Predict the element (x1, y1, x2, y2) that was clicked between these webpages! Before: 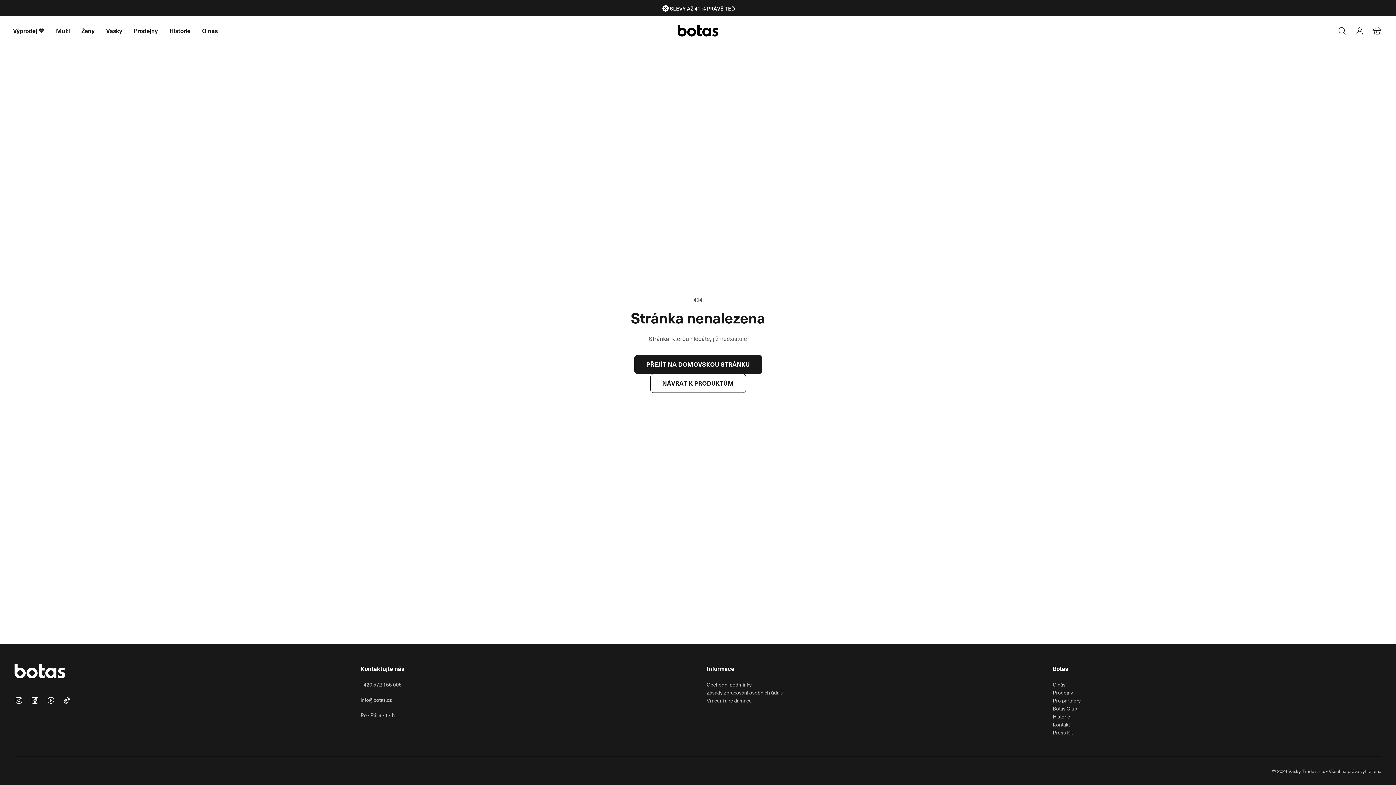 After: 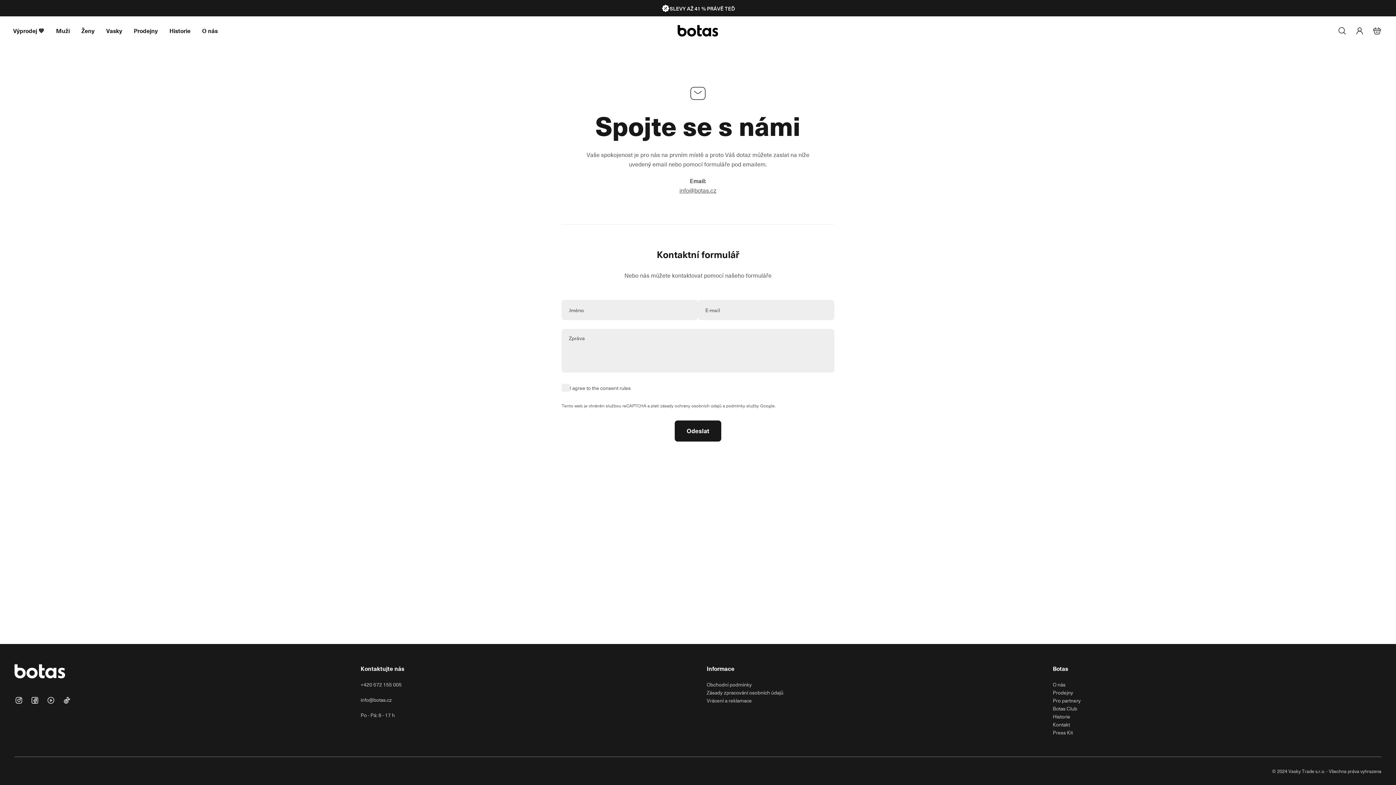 Action: label: Kontakt bbox: (1053, 720, 1081, 728)